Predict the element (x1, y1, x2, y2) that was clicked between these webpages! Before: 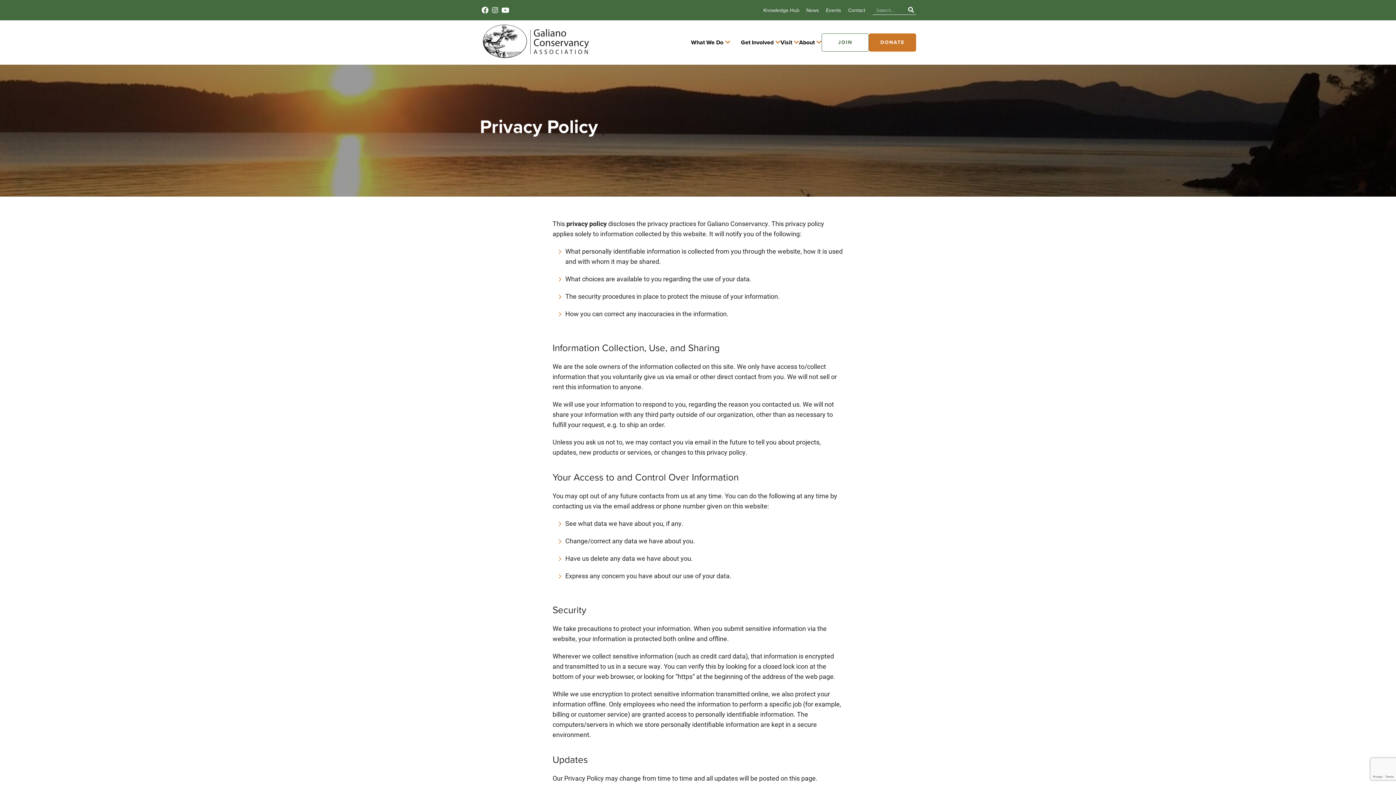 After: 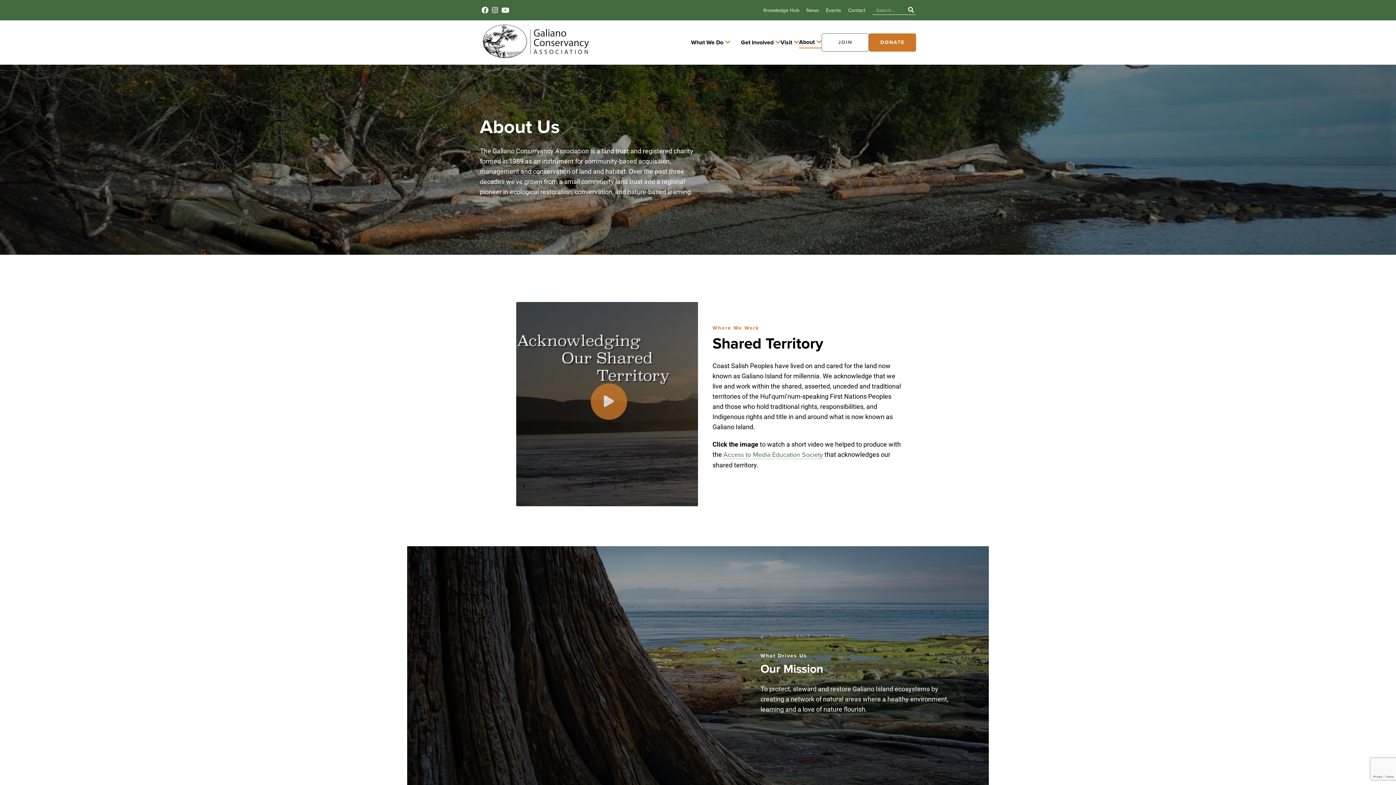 Action: label: About bbox: (799, 37, 821, 47)